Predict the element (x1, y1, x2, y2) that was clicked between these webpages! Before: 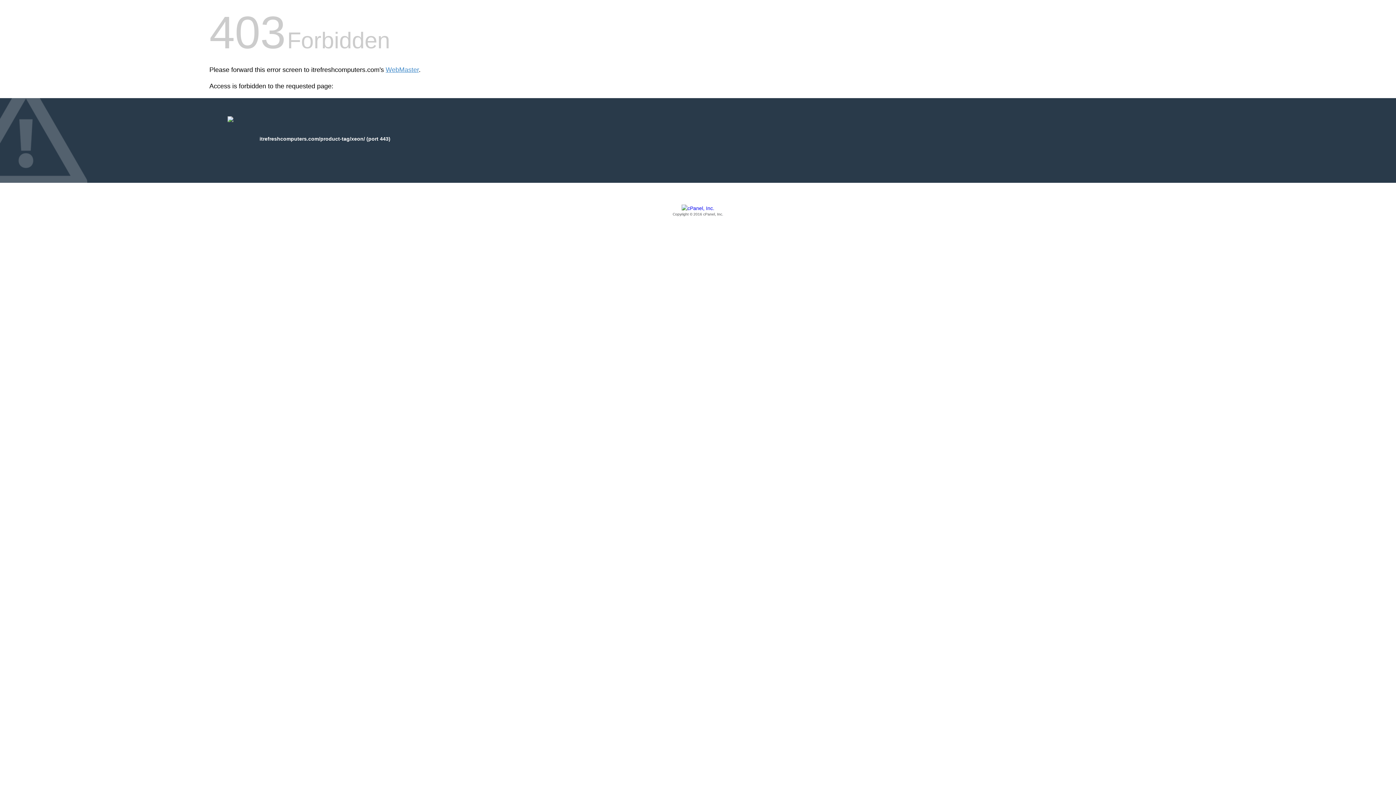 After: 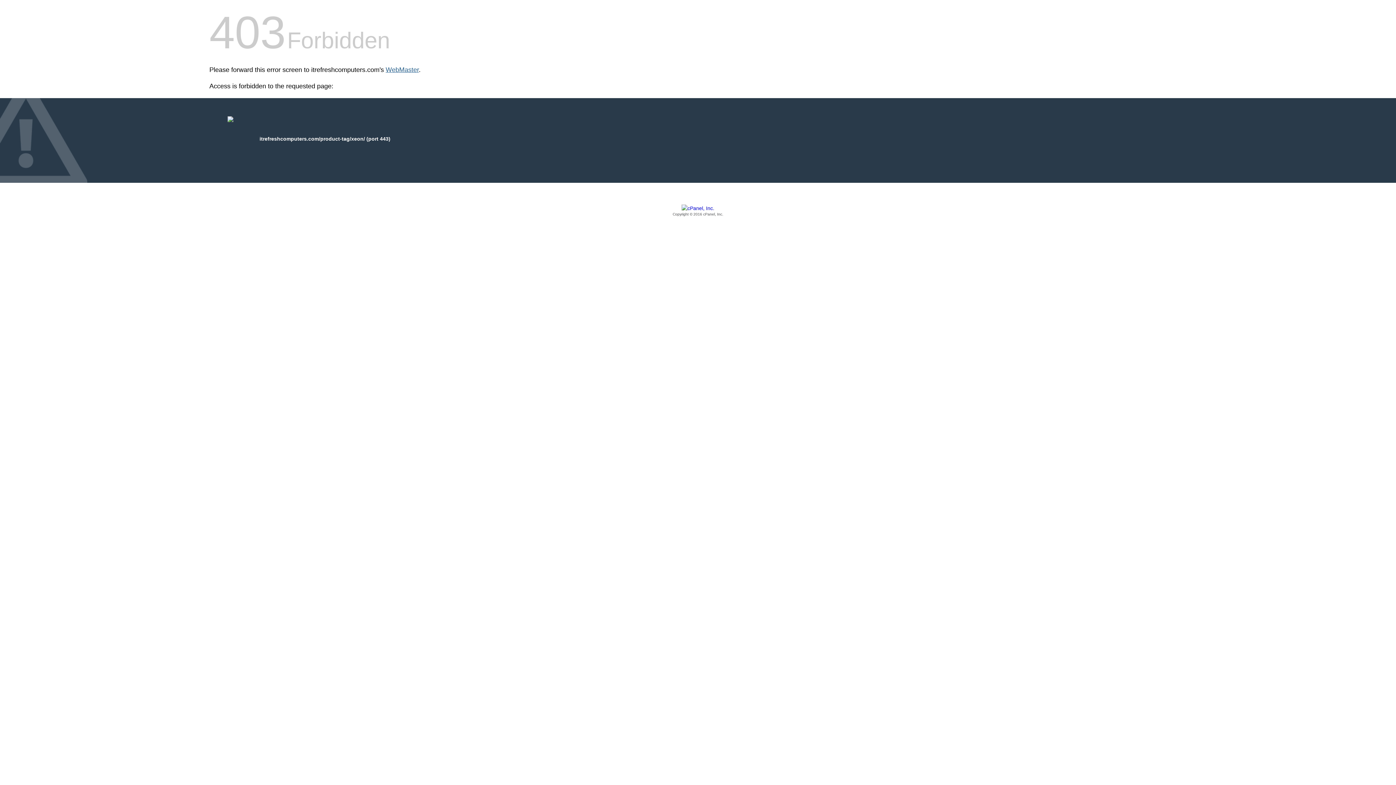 Action: label: WebMaster bbox: (385, 66, 418, 73)